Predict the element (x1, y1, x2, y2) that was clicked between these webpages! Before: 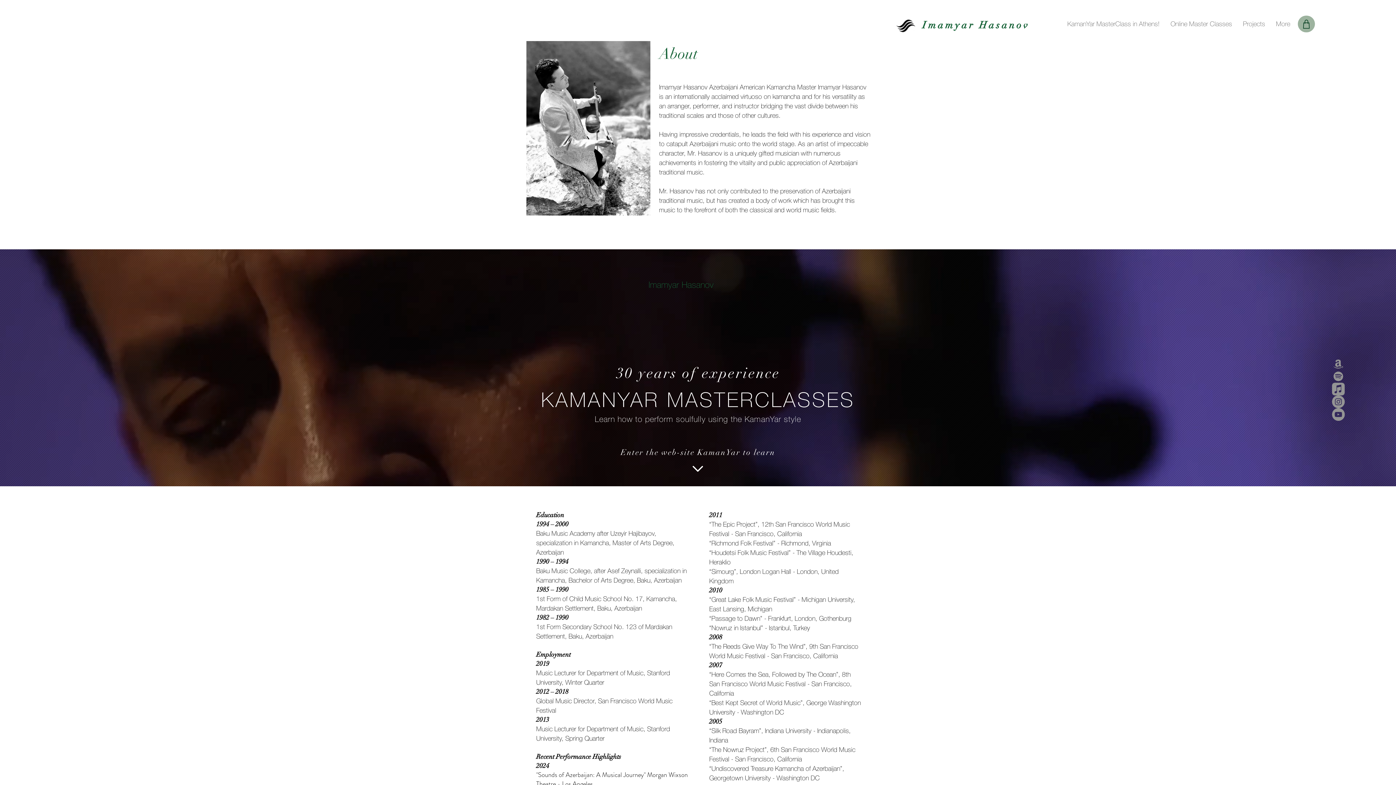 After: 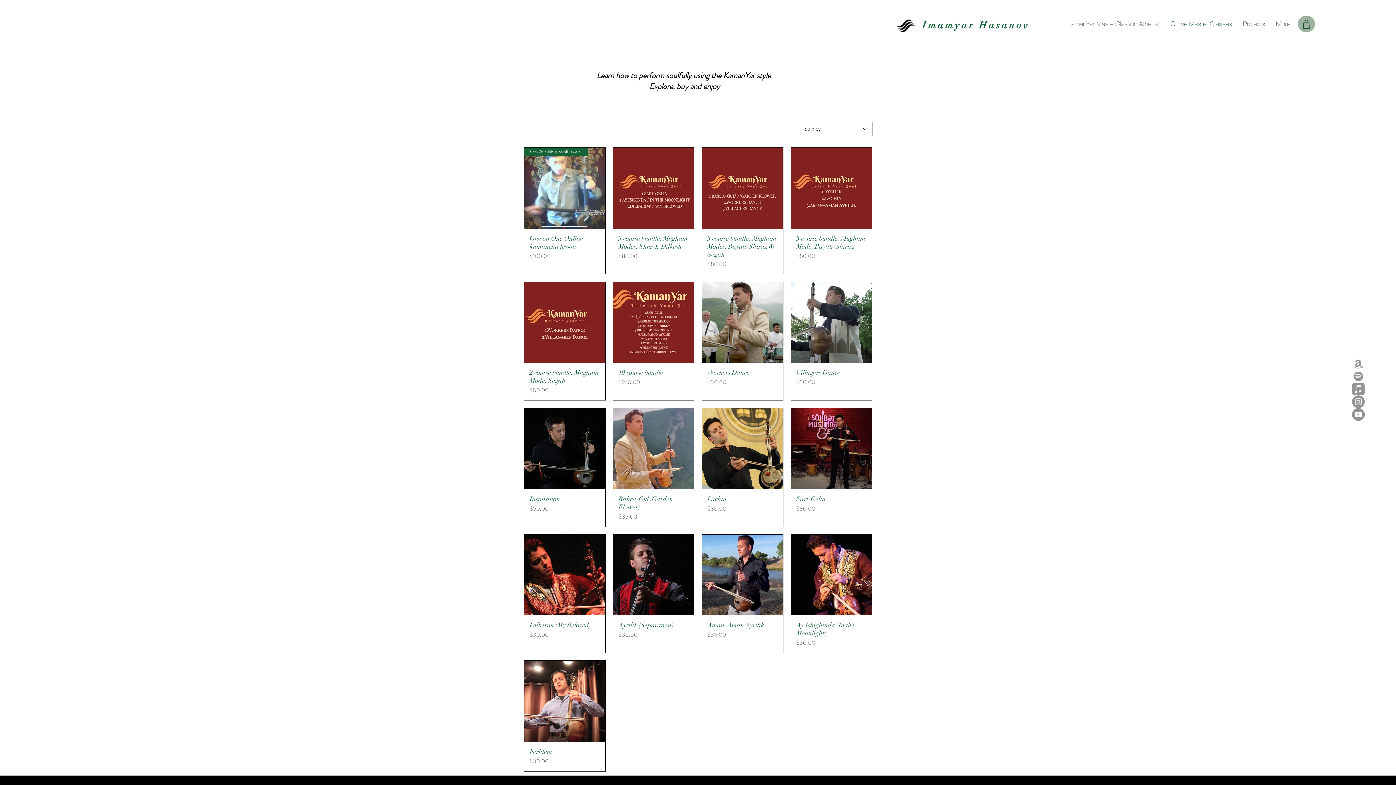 Action: bbox: (690, 466, 705, 472)